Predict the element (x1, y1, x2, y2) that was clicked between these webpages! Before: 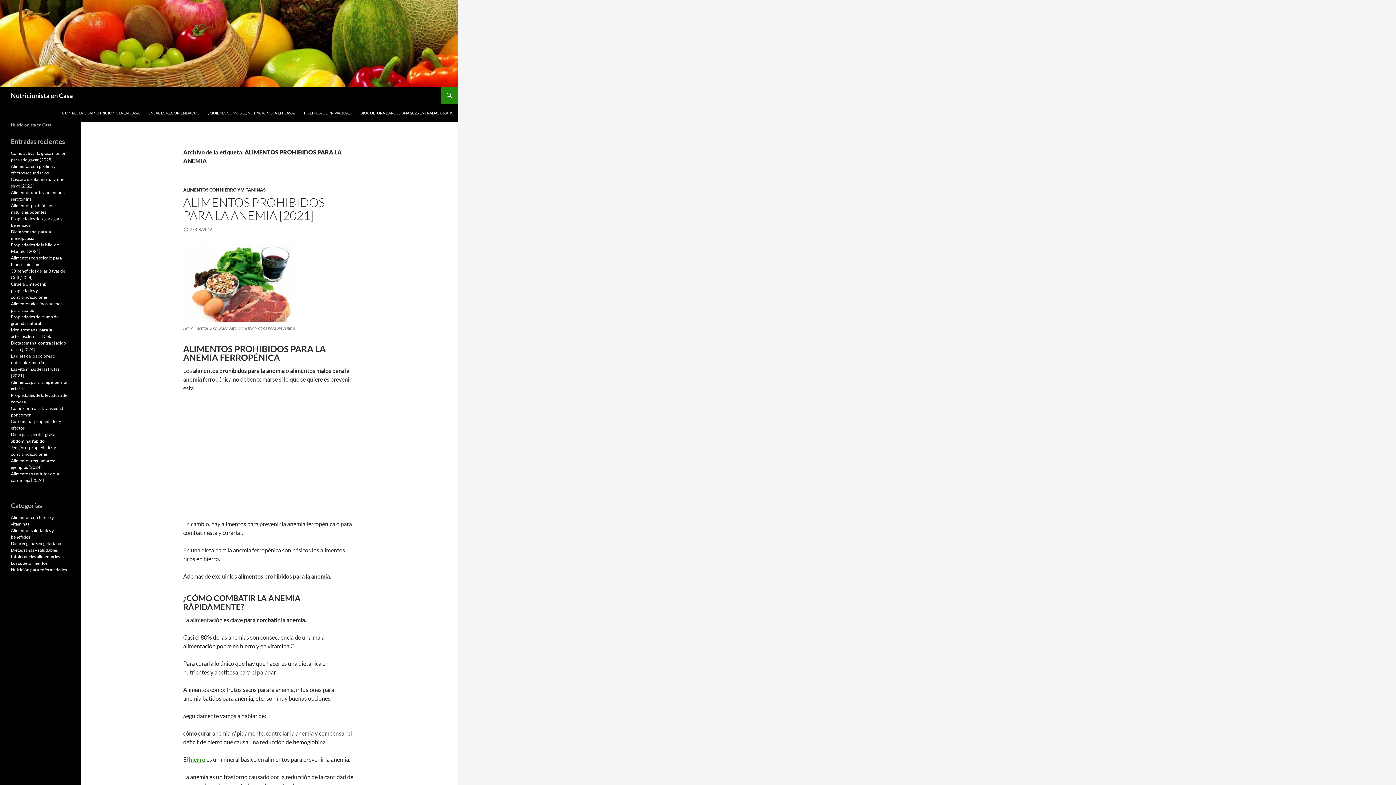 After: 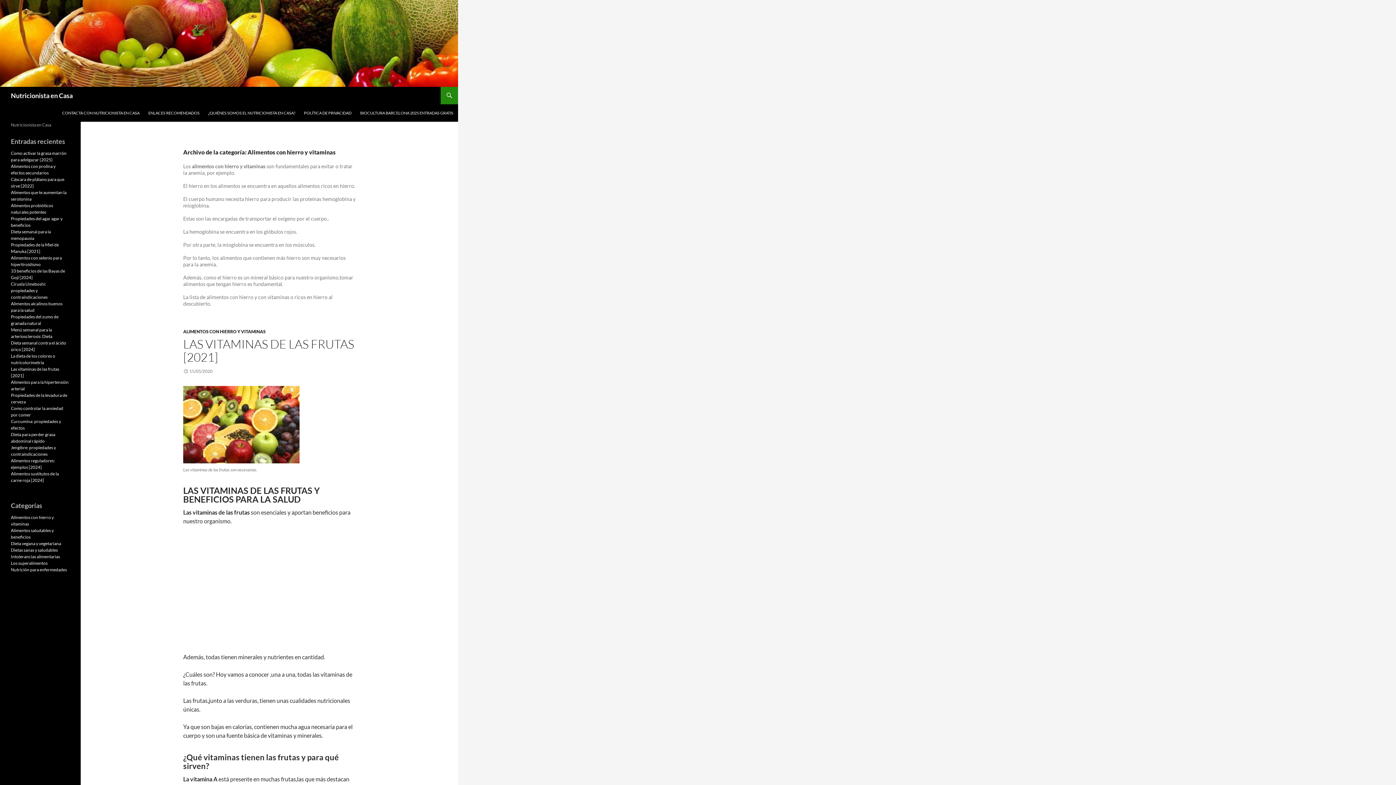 Action: bbox: (183, 187, 265, 192) label: ALIMENTOS CON HIERRO Y VITAMINAS